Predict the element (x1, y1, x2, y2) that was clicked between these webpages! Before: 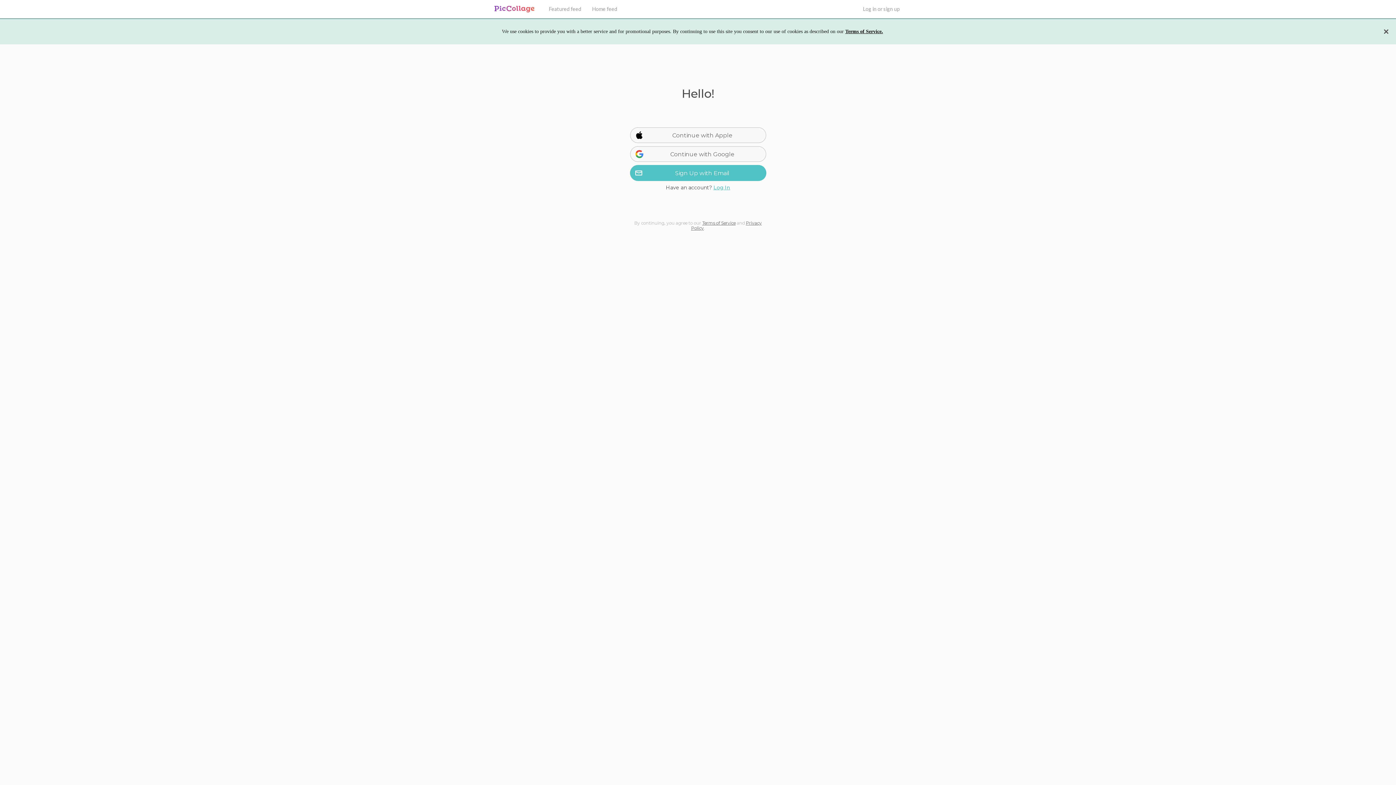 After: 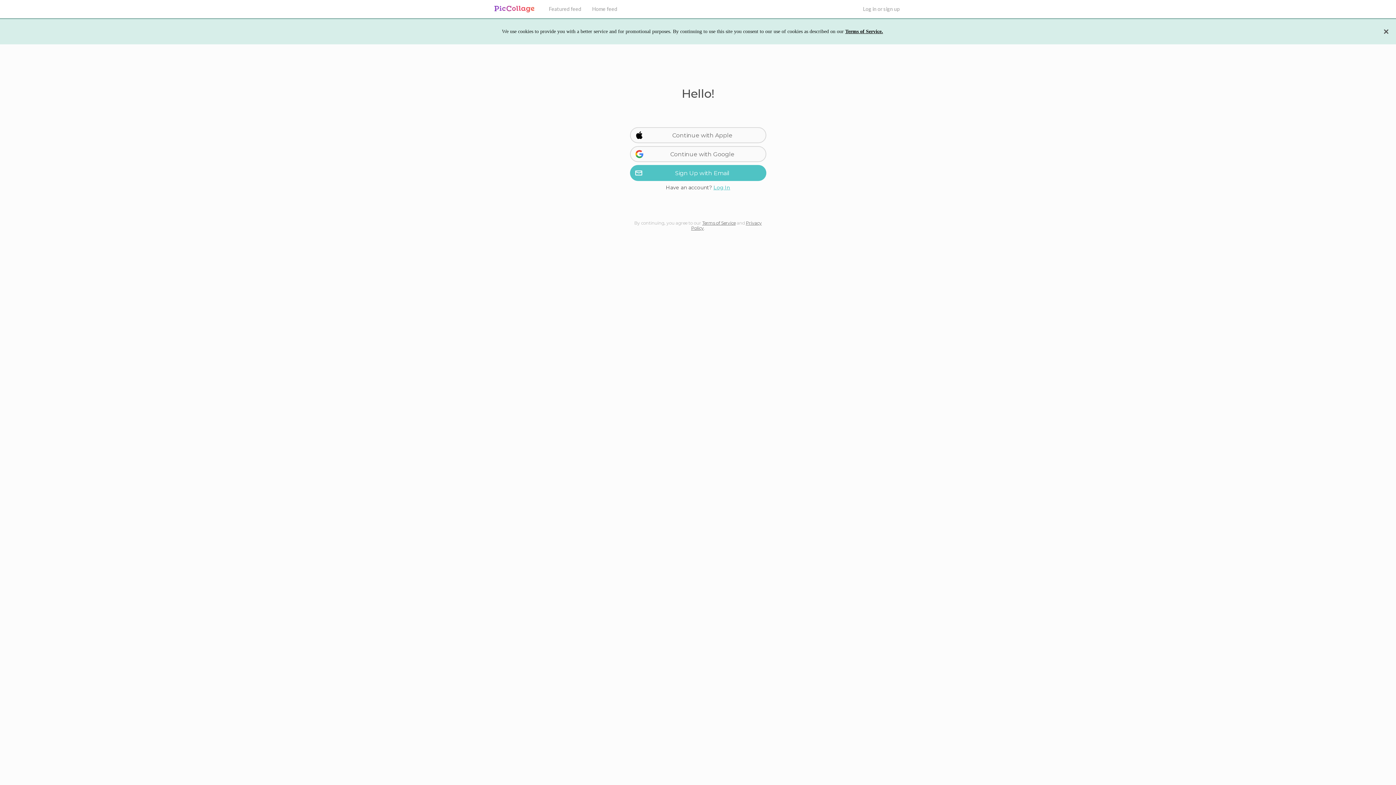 Action: bbox: (857, 0, 905, 18) label: Log in or sign up